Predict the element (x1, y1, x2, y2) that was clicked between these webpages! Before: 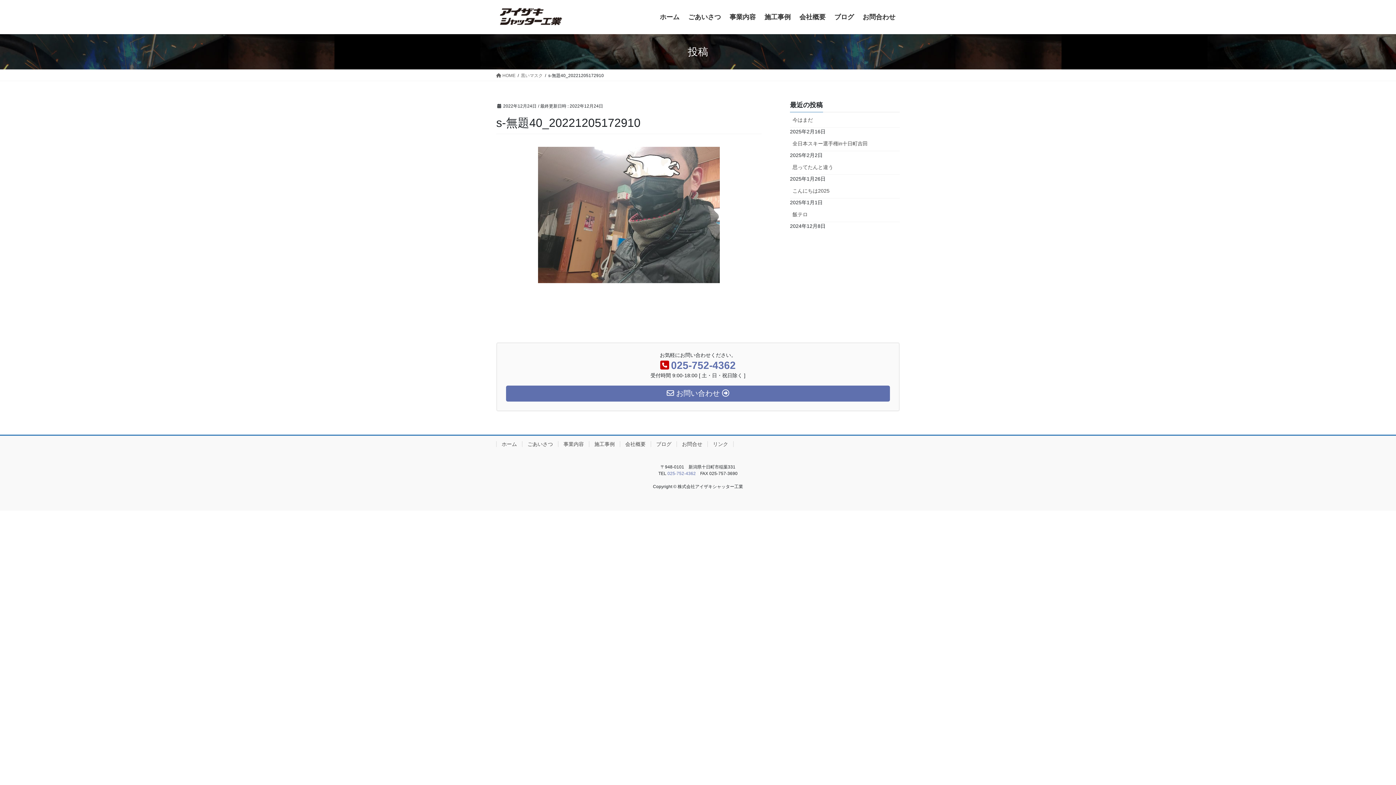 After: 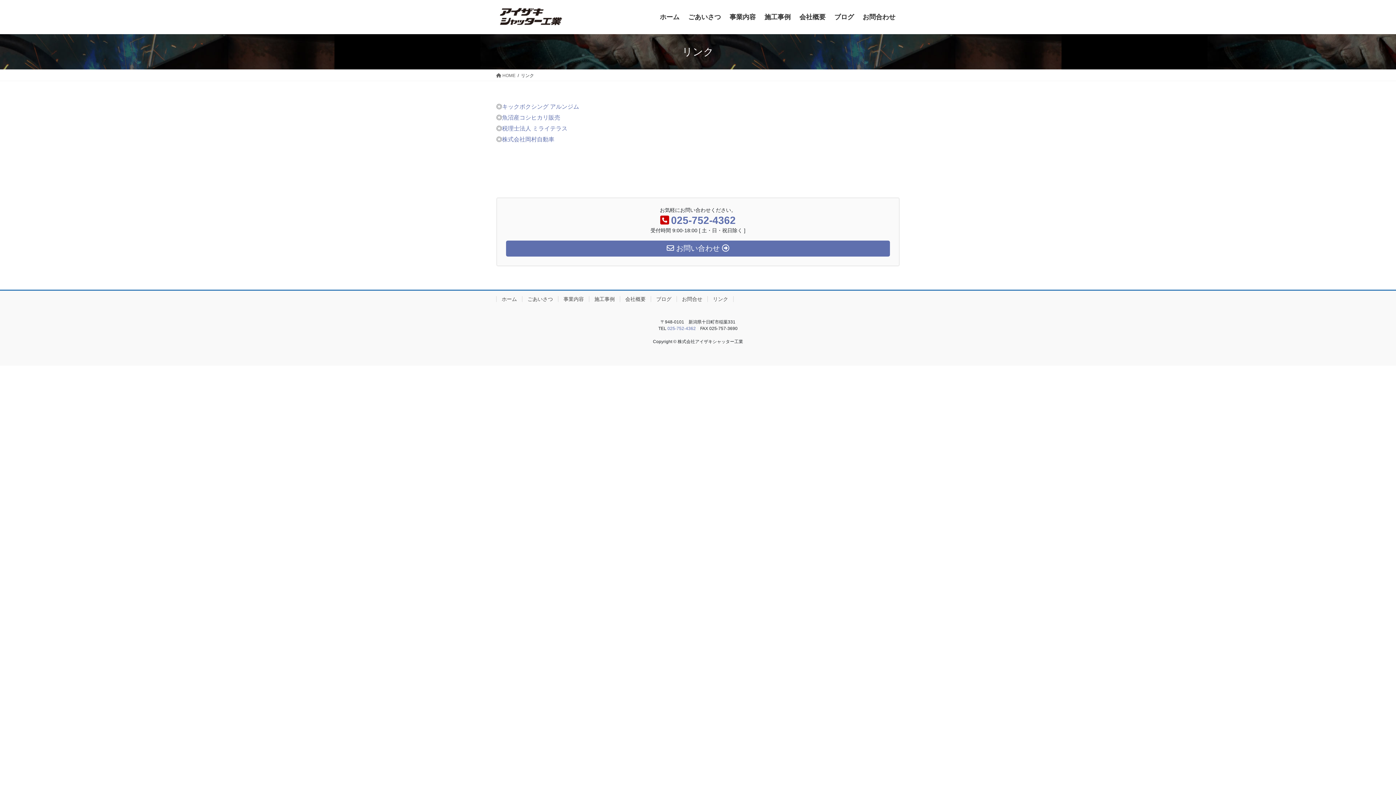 Action: label: リンク bbox: (707, 441, 733, 447)